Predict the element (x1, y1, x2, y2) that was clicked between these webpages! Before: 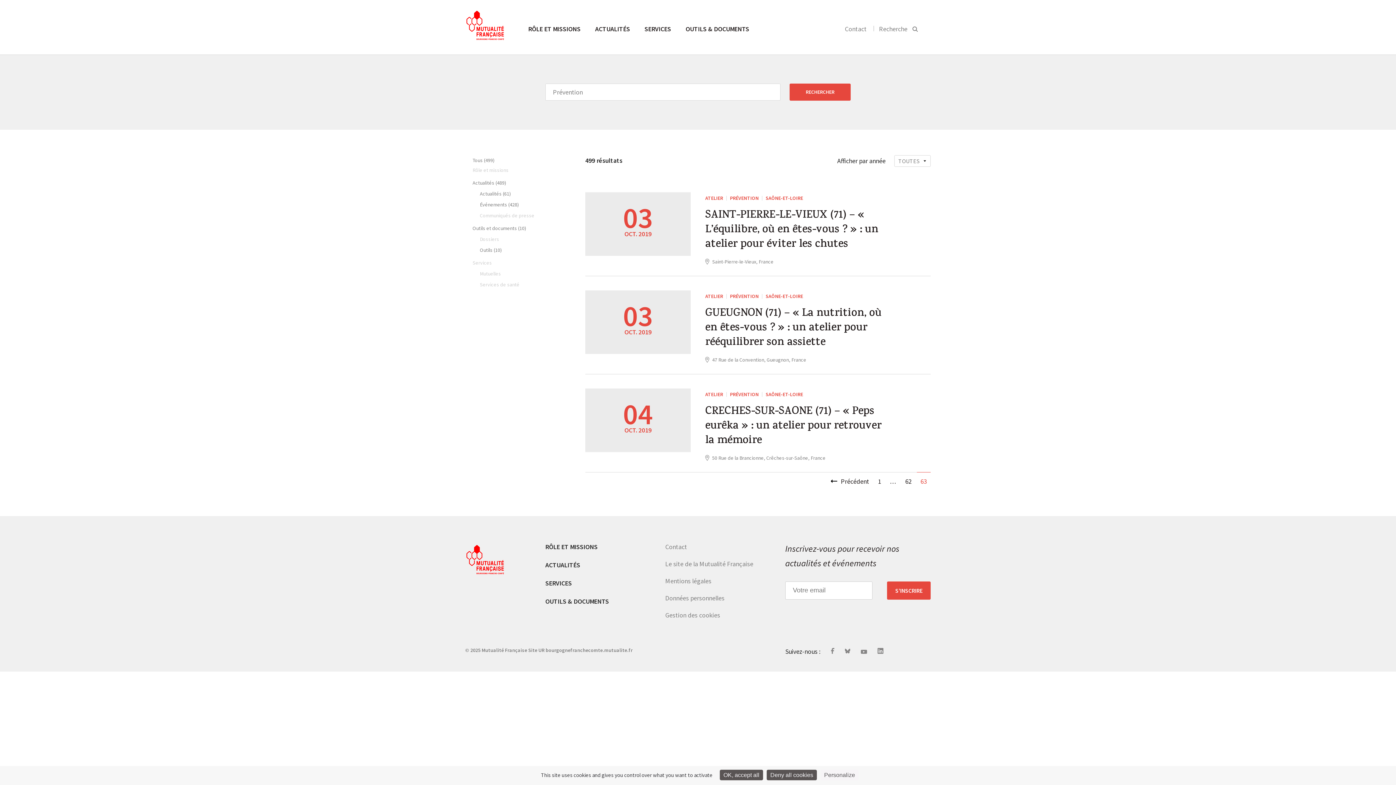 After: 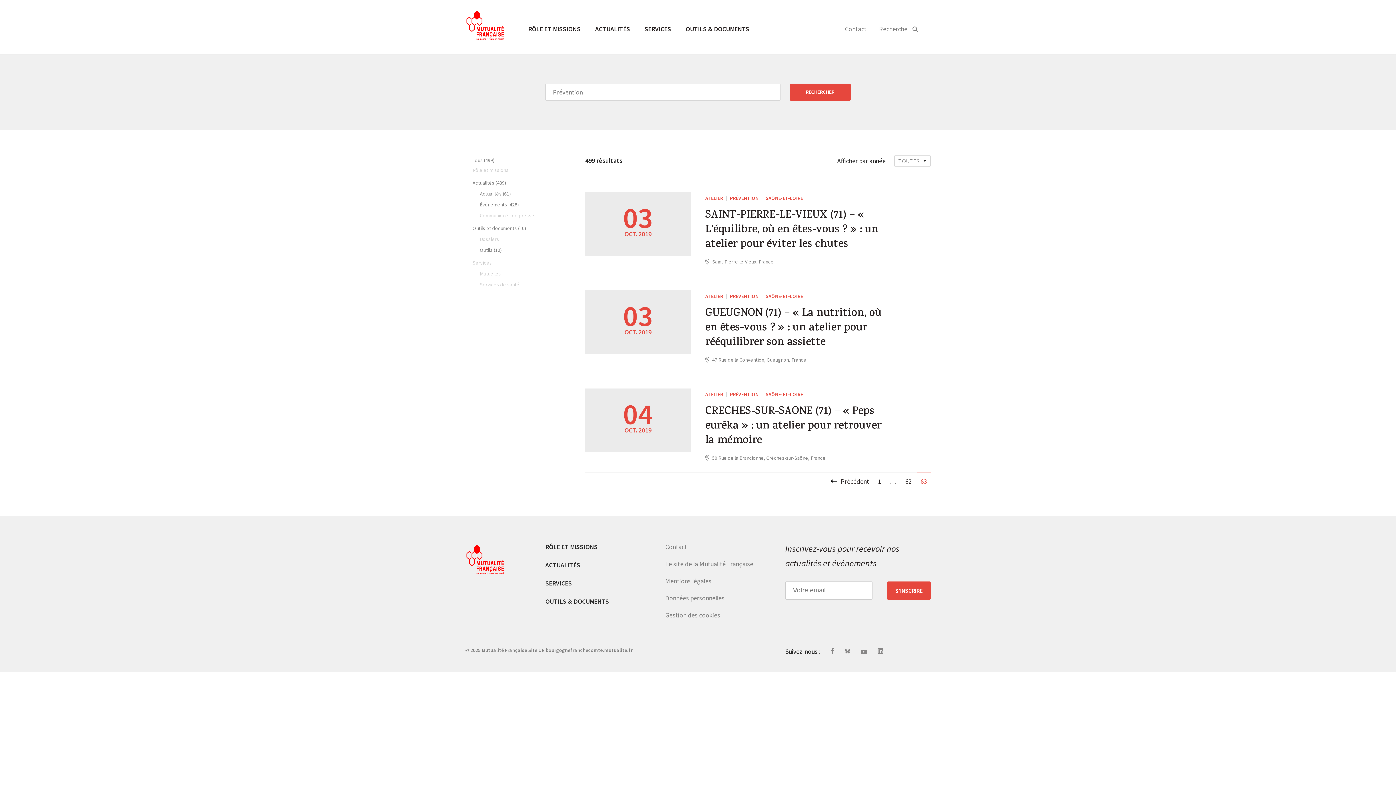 Action: bbox: (766, 770, 817, 780) label: Cookies : Deny all cookies